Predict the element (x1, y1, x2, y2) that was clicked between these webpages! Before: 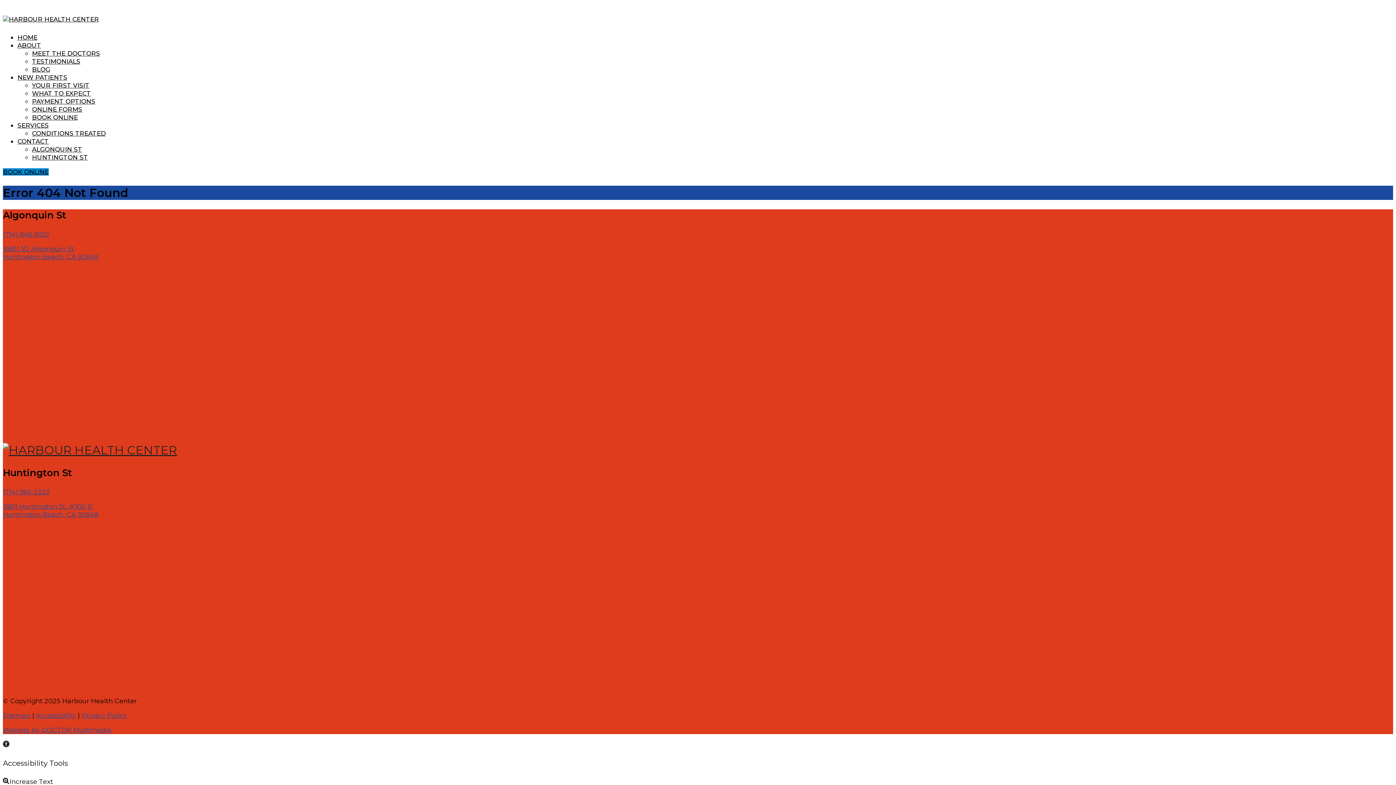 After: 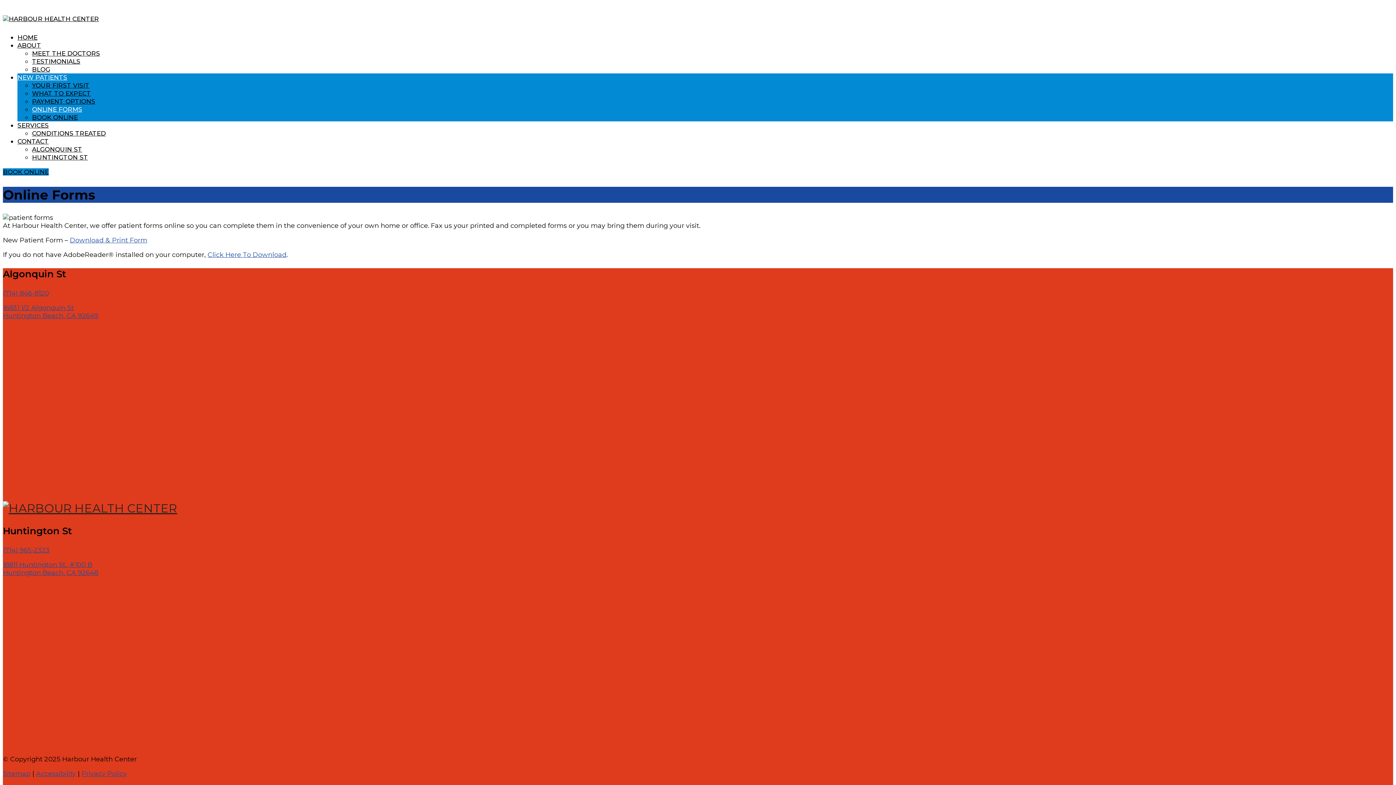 Action: label: ONLINE FORMS bbox: (32, 105, 82, 113)